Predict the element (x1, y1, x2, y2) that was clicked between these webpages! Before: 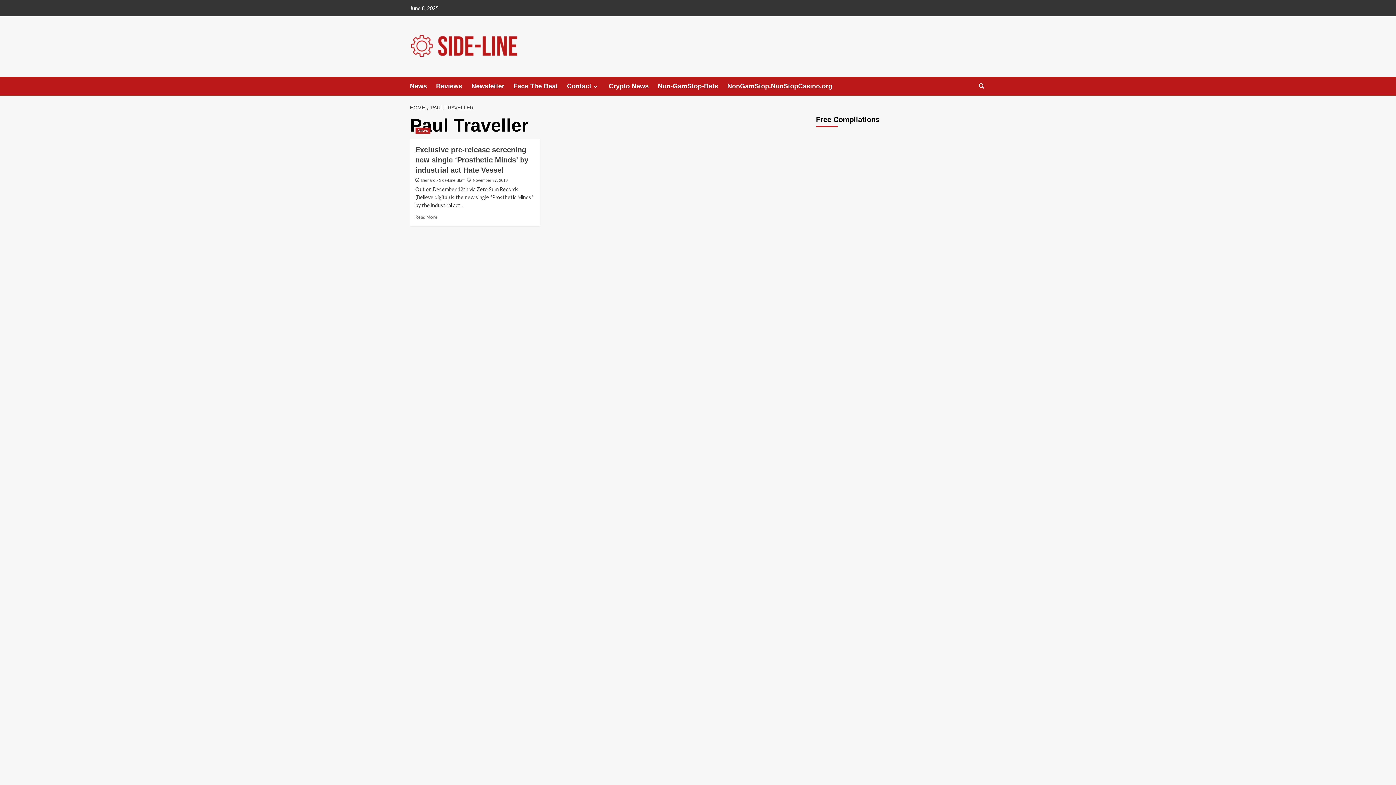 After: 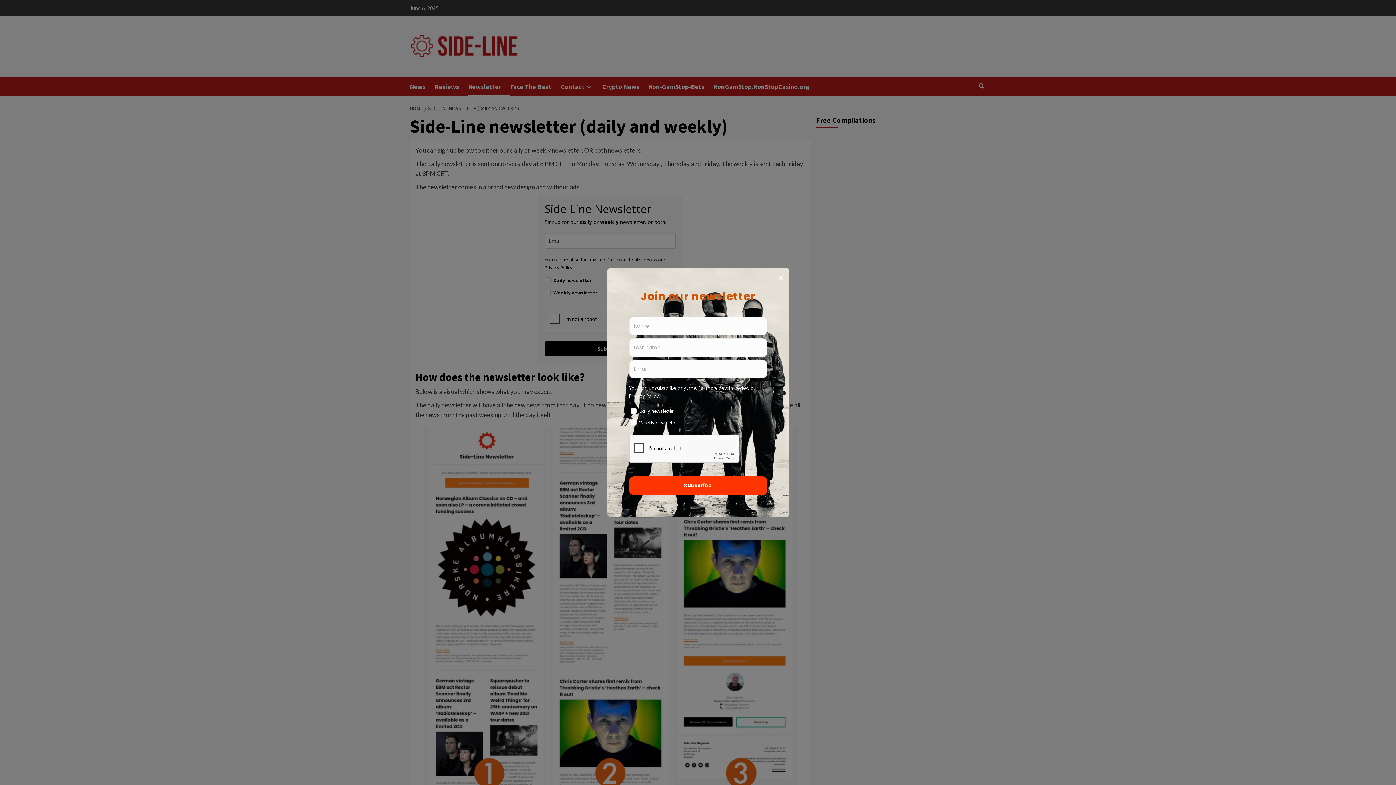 Action: bbox: (471, 77, 513, 95) label: Newsletter